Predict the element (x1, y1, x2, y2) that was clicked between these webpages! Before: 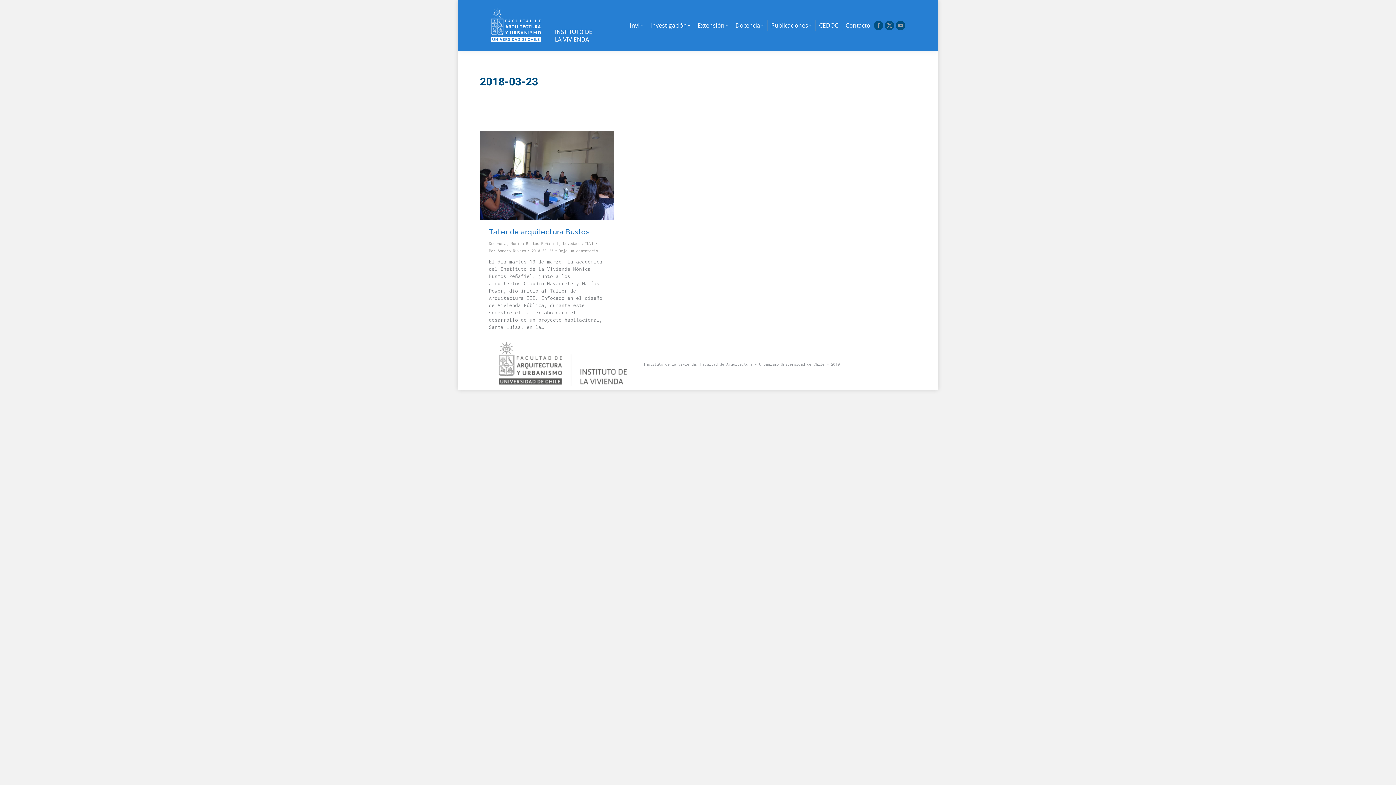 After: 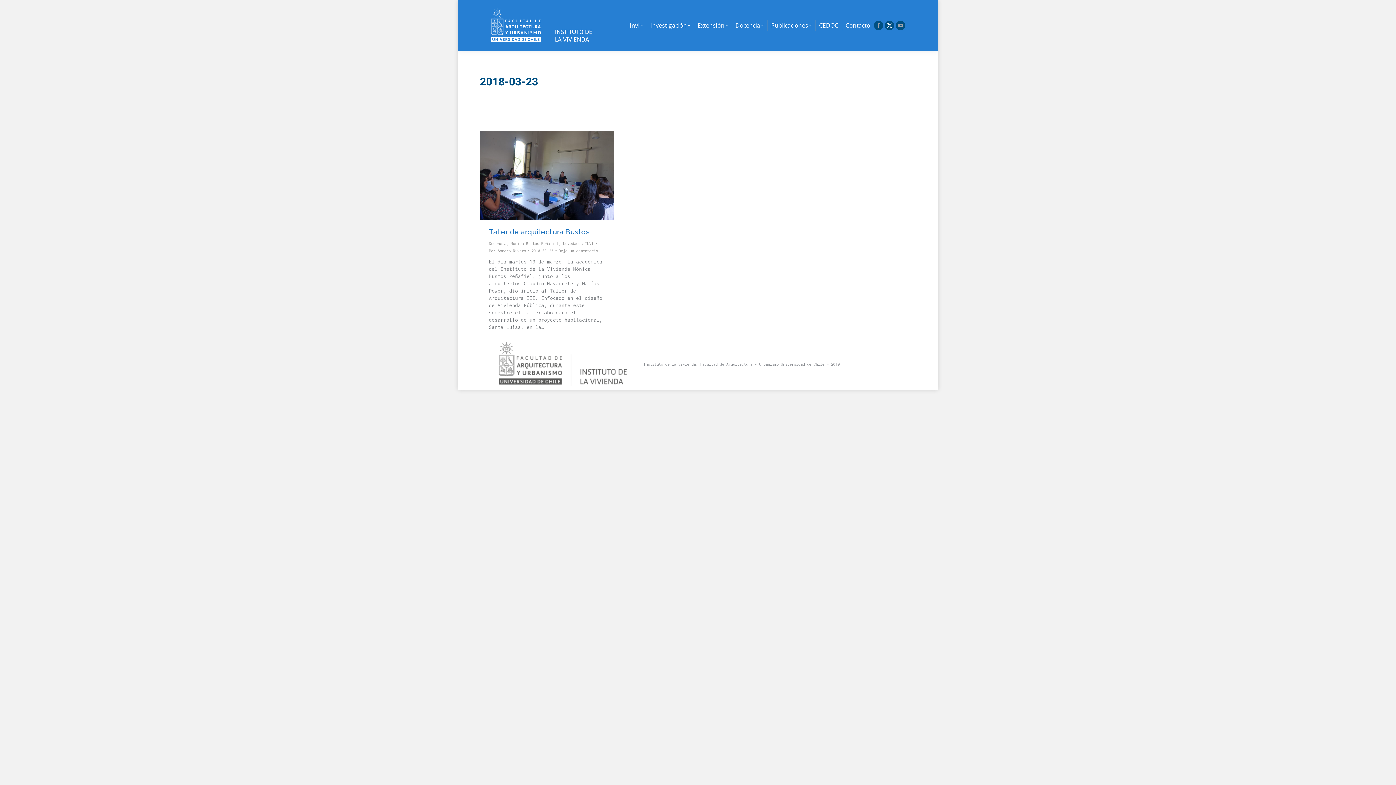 Action: bbox: (885, 20, 894, 30) label: X page opens in new window